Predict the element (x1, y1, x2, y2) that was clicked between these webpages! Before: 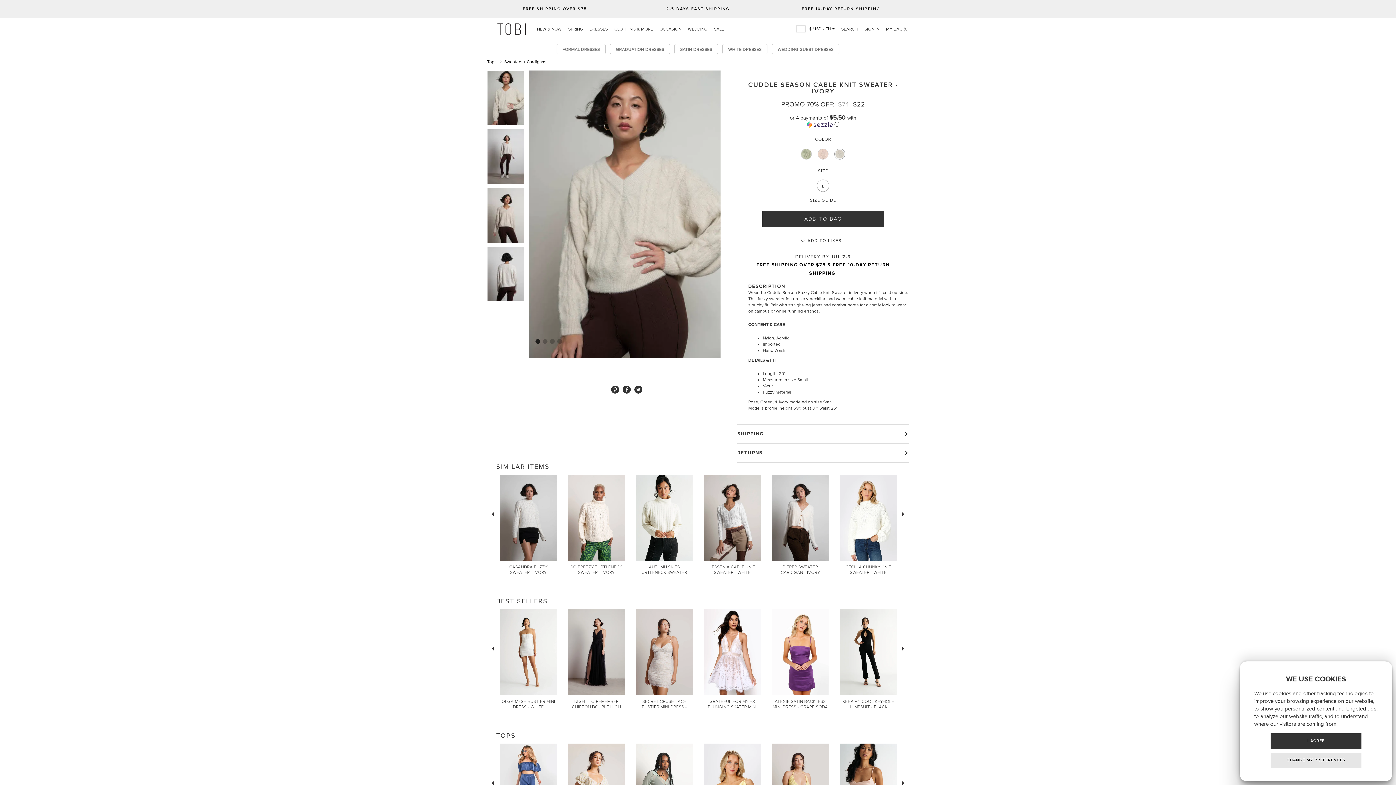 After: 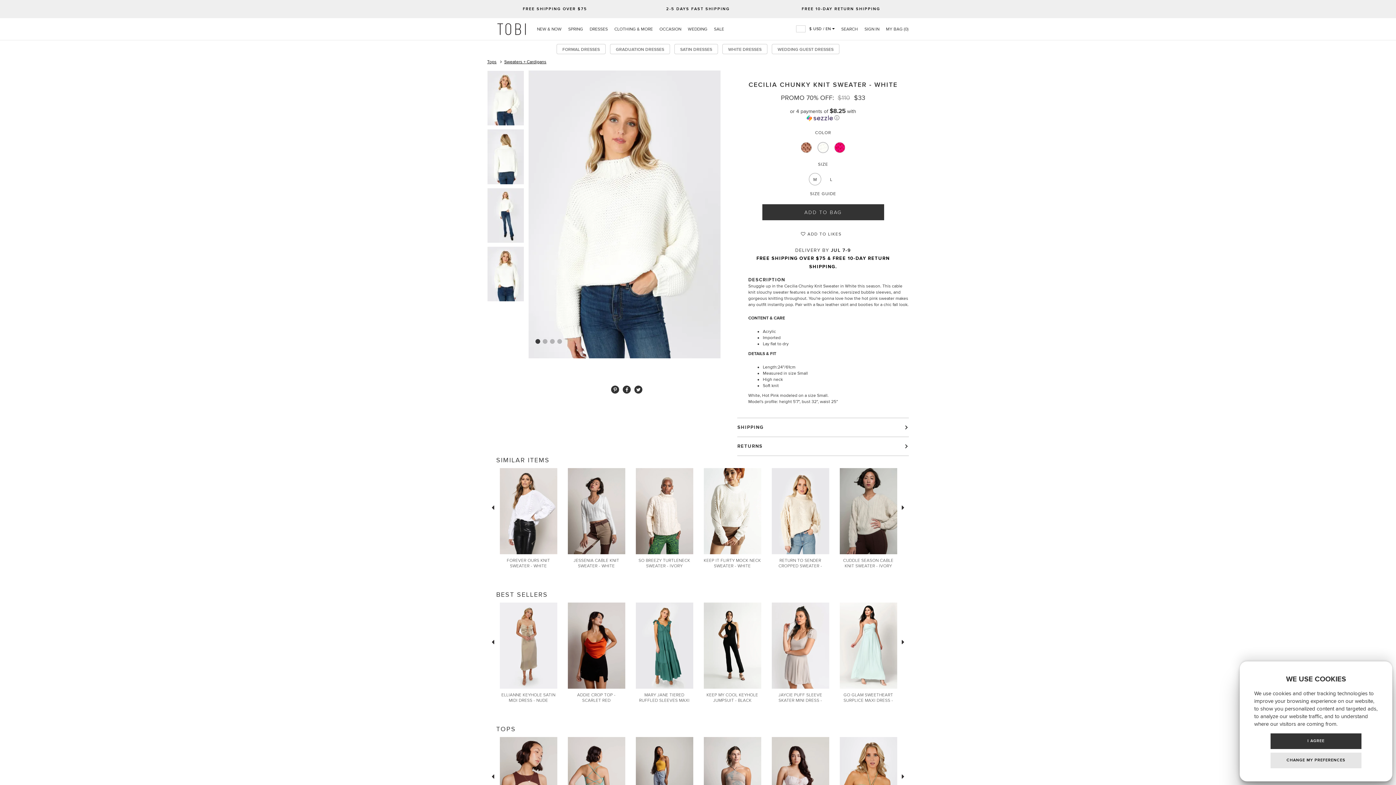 Action: bbox: (845, 564, 891, 575) label: CECILIA CHUNKY KNIT SWEATER - WHITE